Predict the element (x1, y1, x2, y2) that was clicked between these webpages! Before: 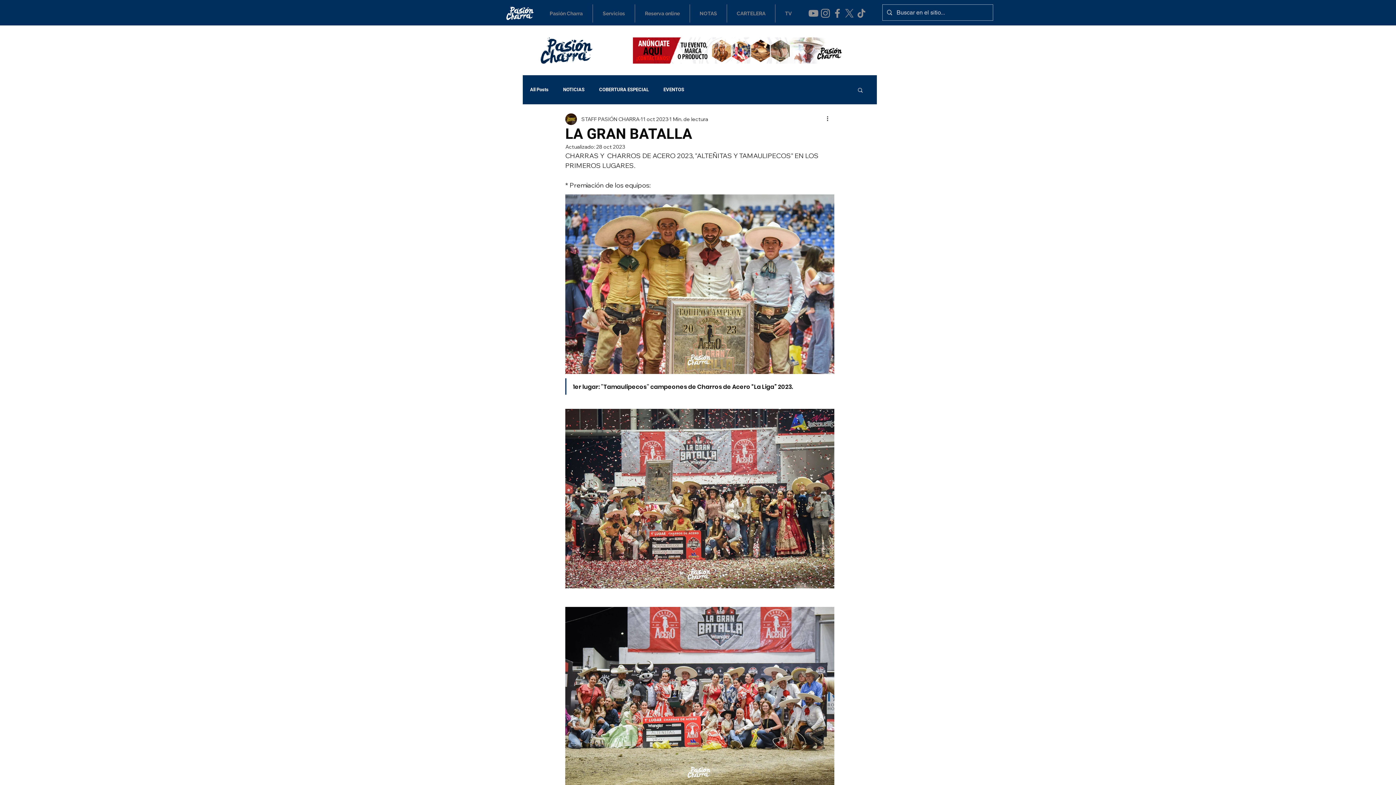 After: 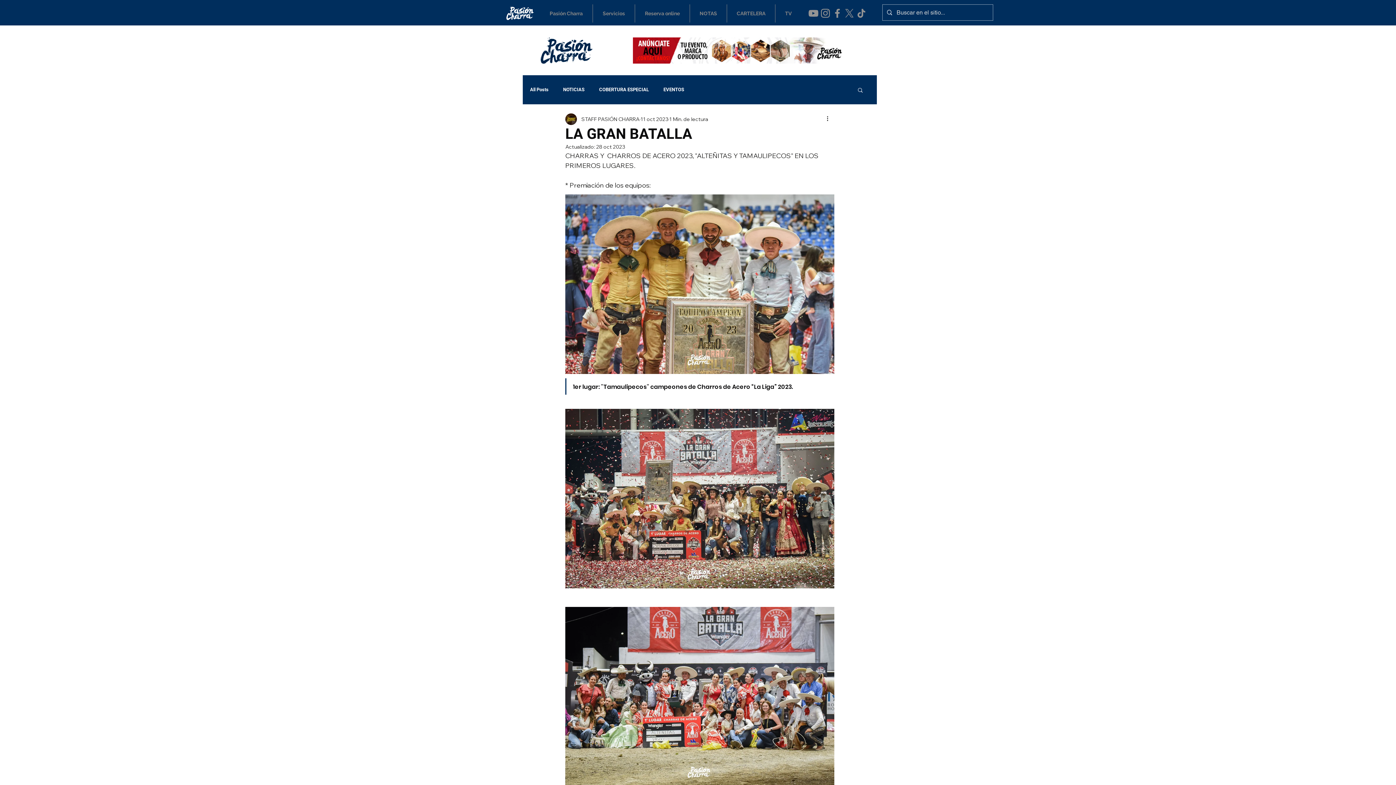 Action: label: Buscar bbox: (857, 86, 864, 92)